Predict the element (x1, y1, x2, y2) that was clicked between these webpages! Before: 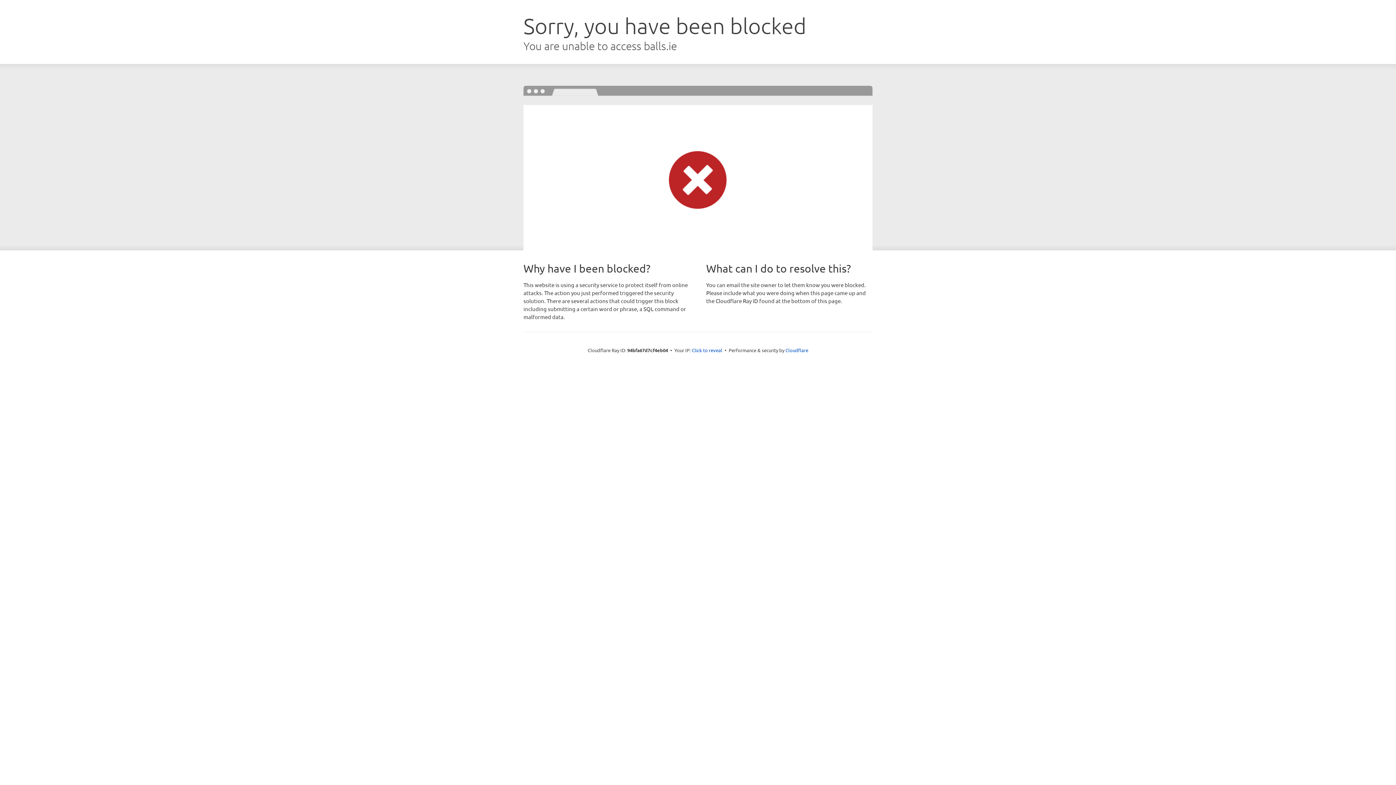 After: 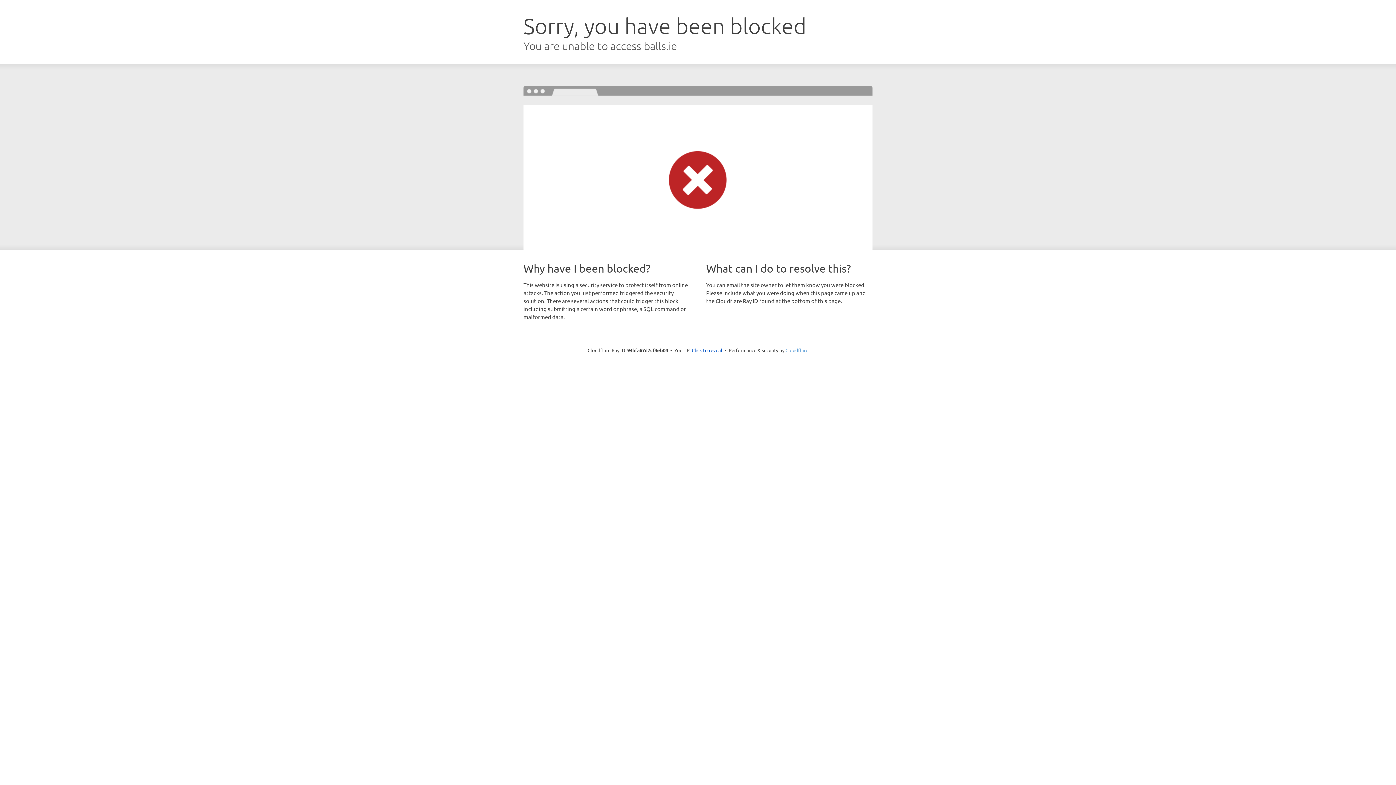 Action: bbox: (785, 347, 808, 353) label: Cloudflare